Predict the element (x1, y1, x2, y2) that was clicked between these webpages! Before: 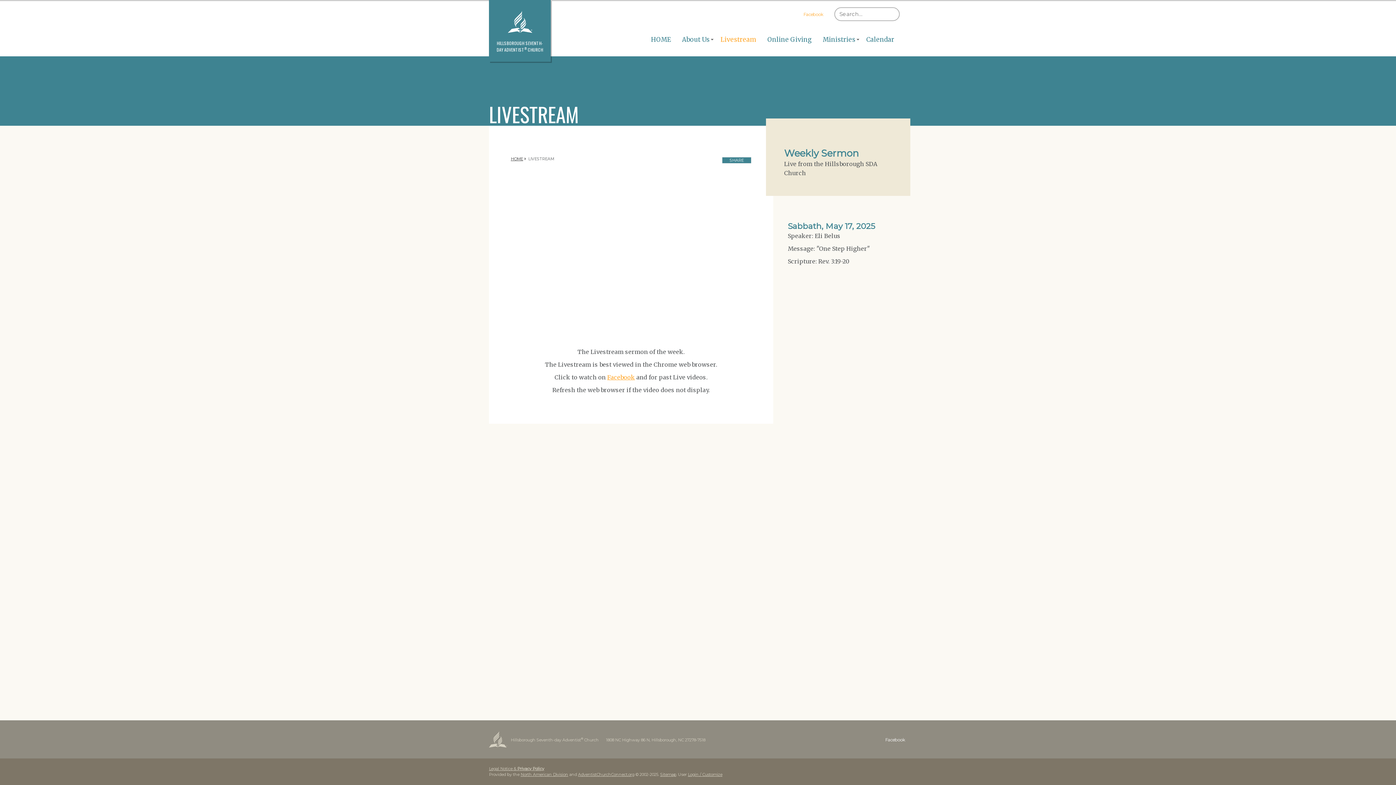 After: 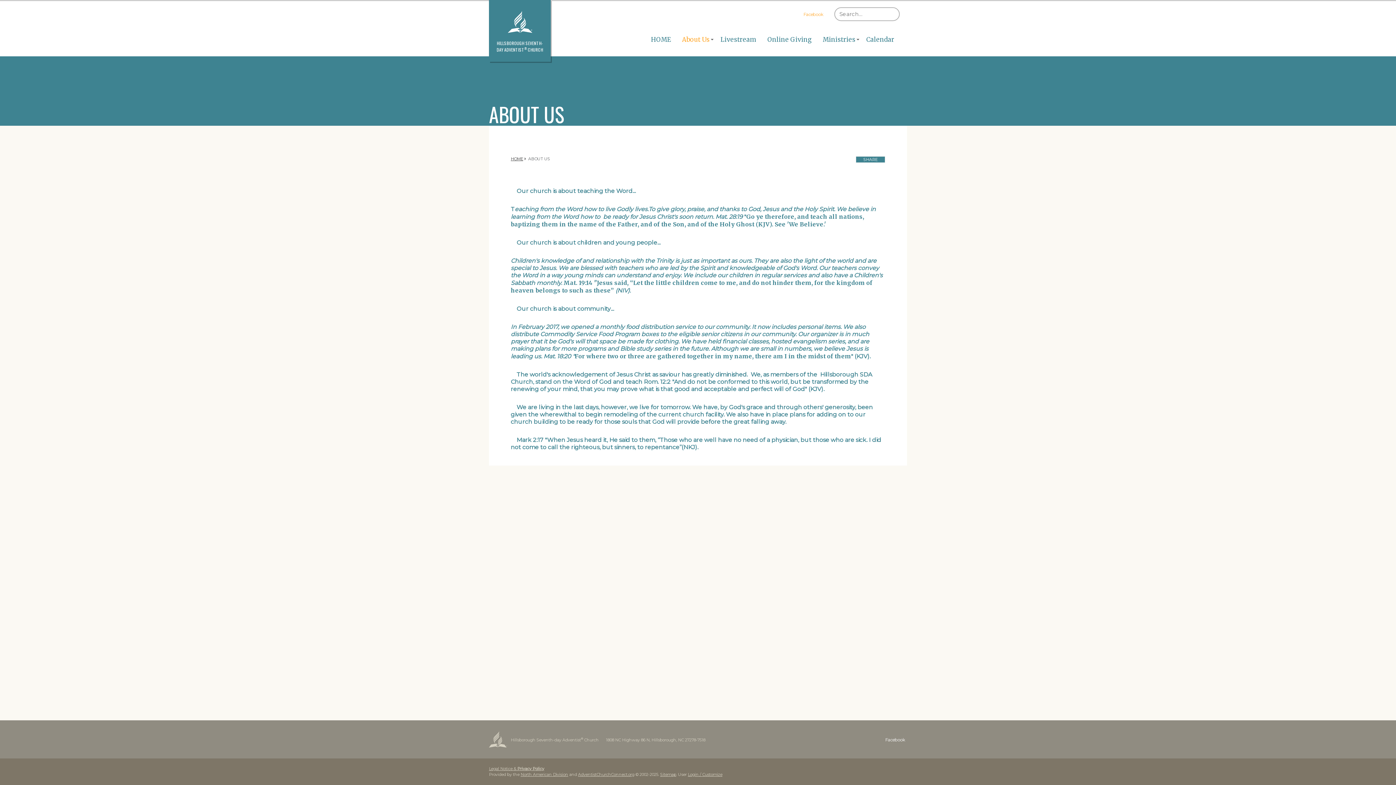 Action: label: About Us bbox: (677, 32, 714, 47)